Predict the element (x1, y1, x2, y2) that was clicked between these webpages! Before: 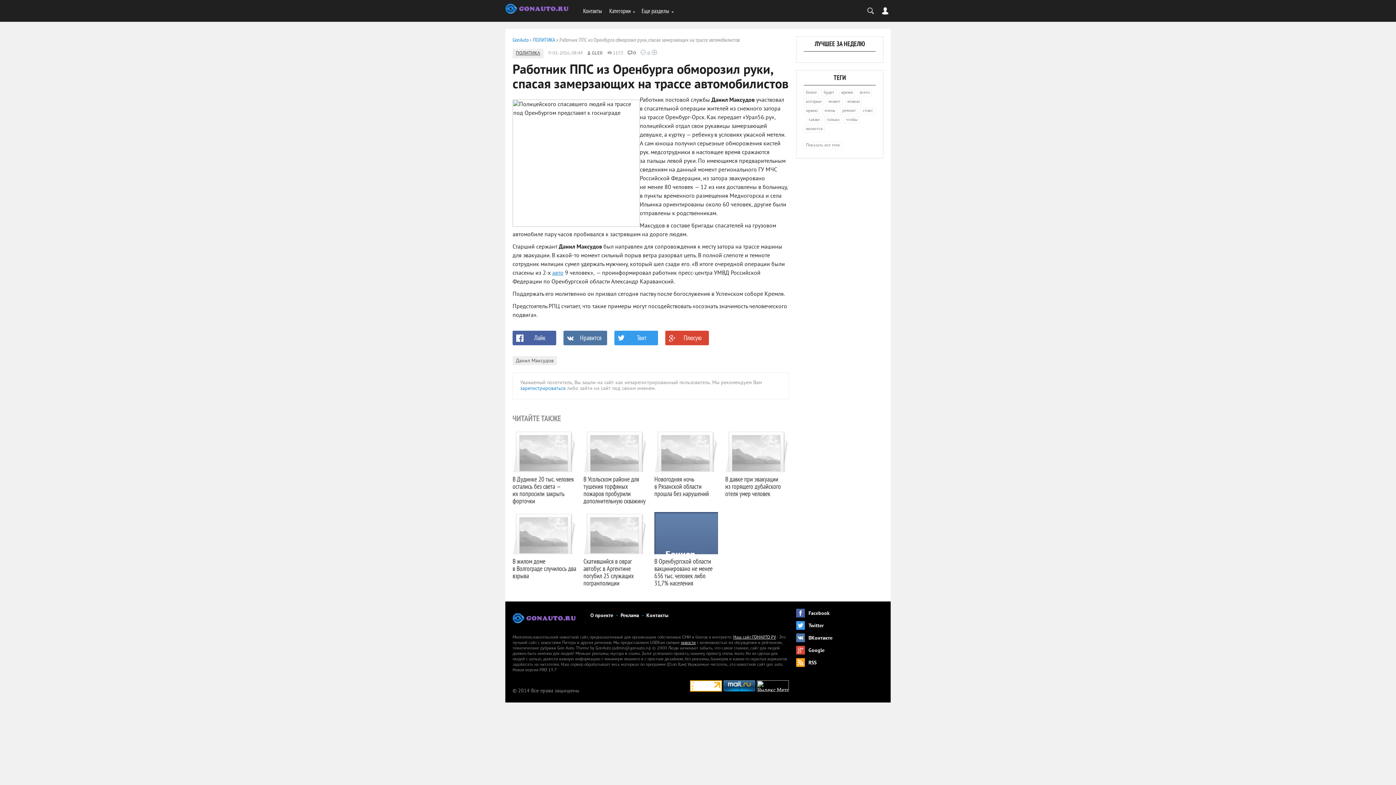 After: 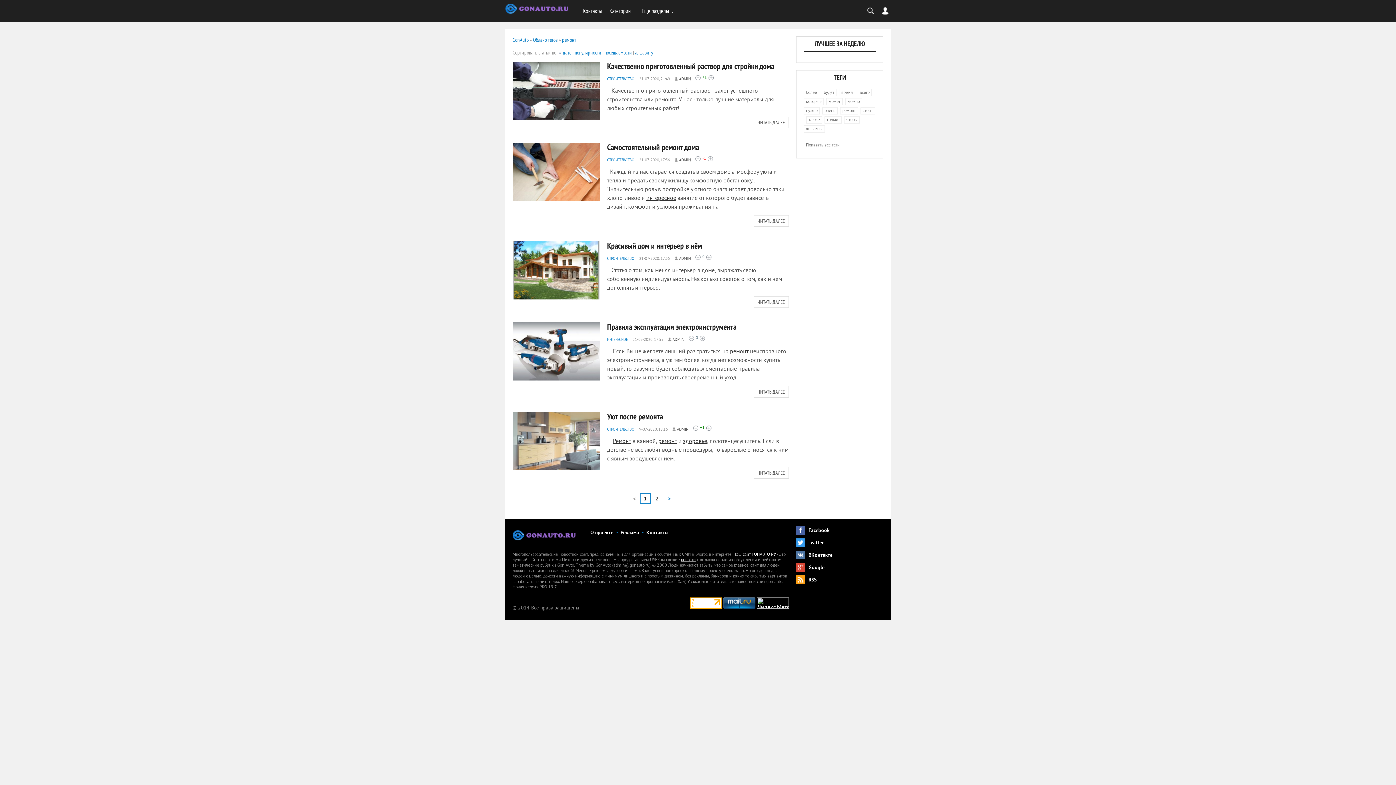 Action: label: ремонт bbox: (840, 107, 858, 114)